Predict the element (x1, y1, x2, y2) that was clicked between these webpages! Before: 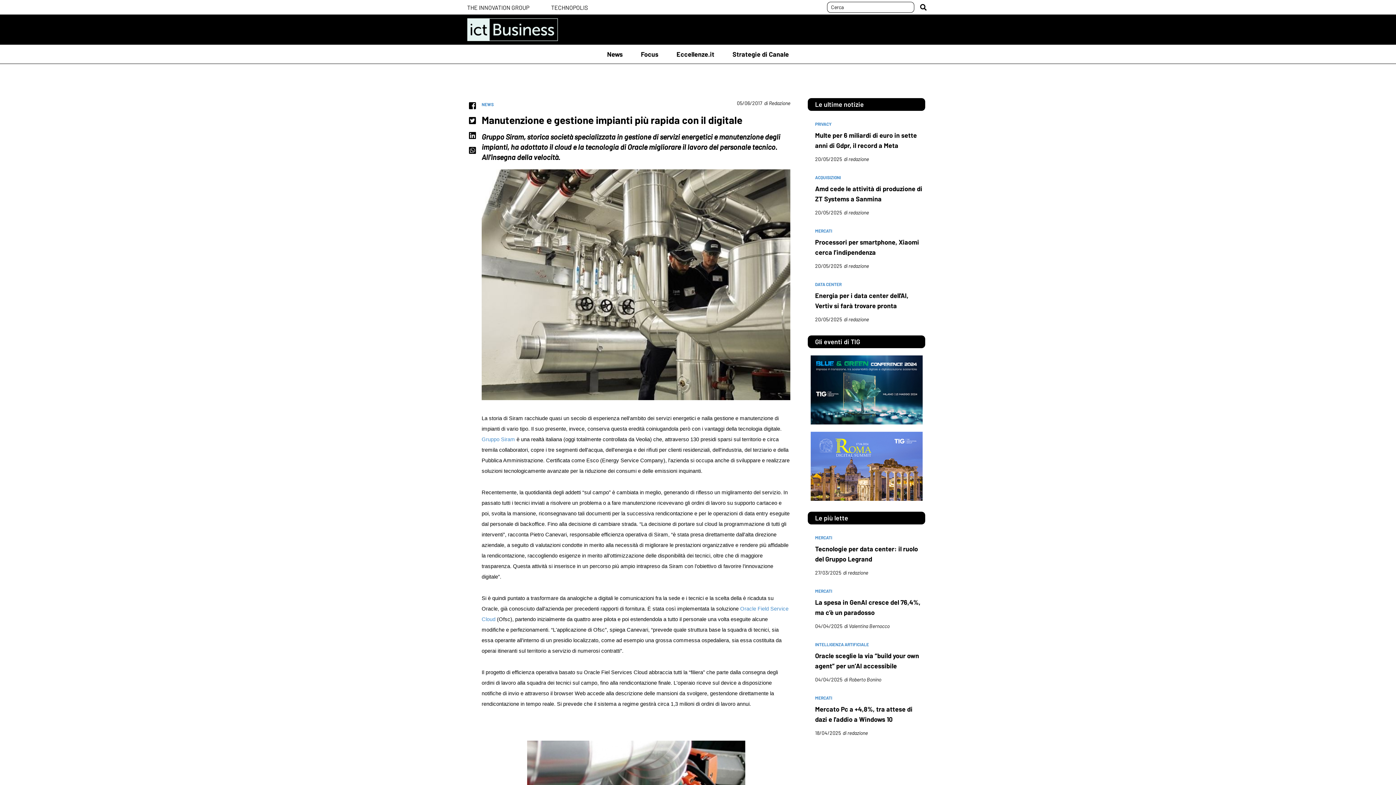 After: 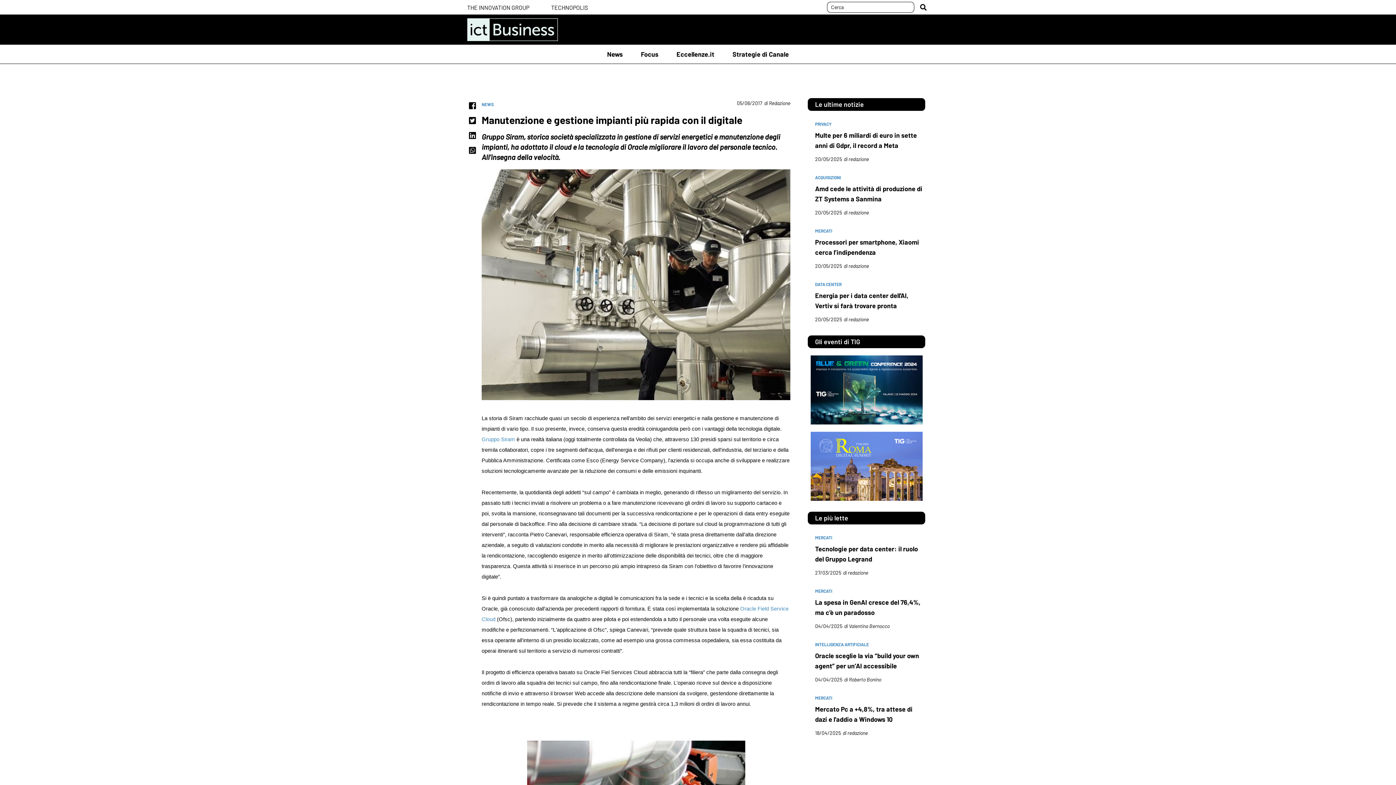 Action: label: PRIVACY bbox: (815, 121, 831, 126)